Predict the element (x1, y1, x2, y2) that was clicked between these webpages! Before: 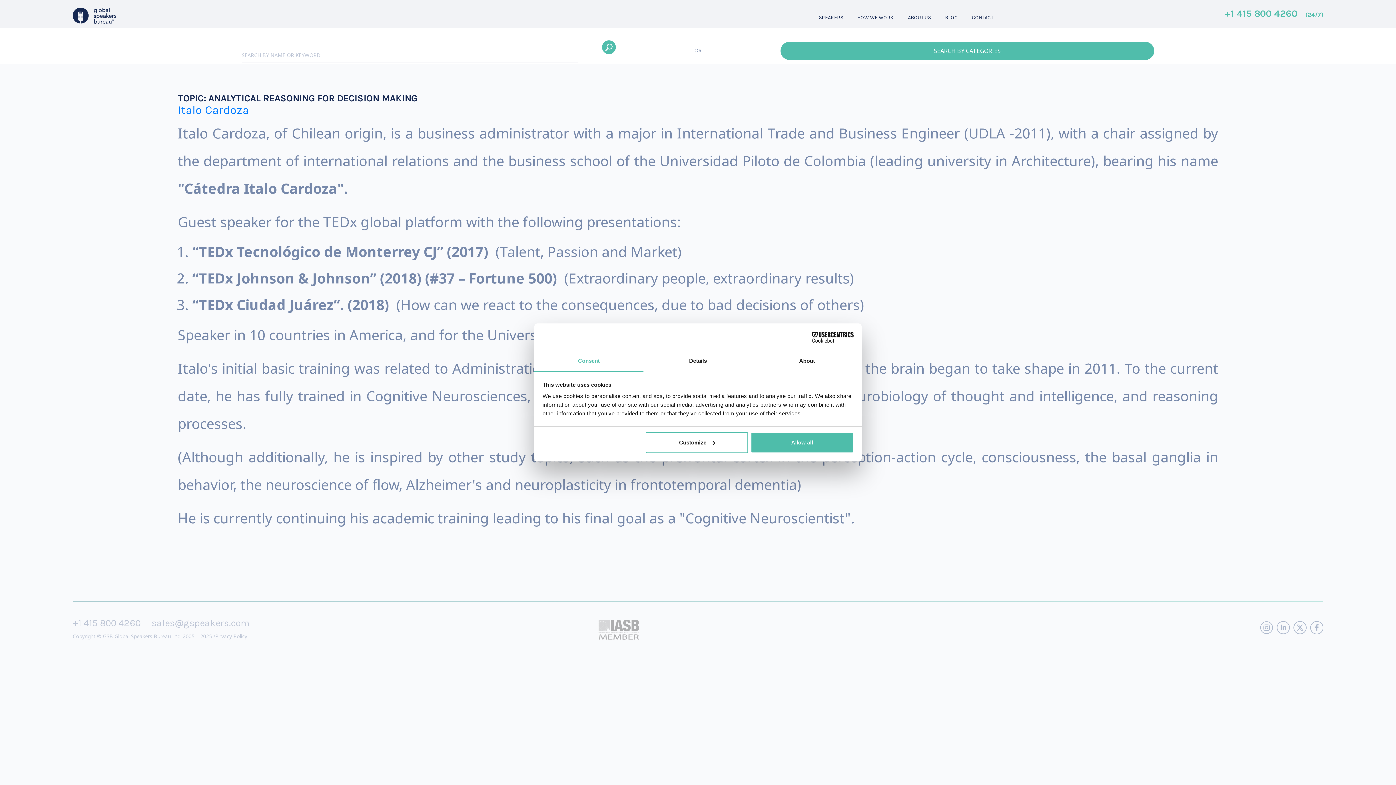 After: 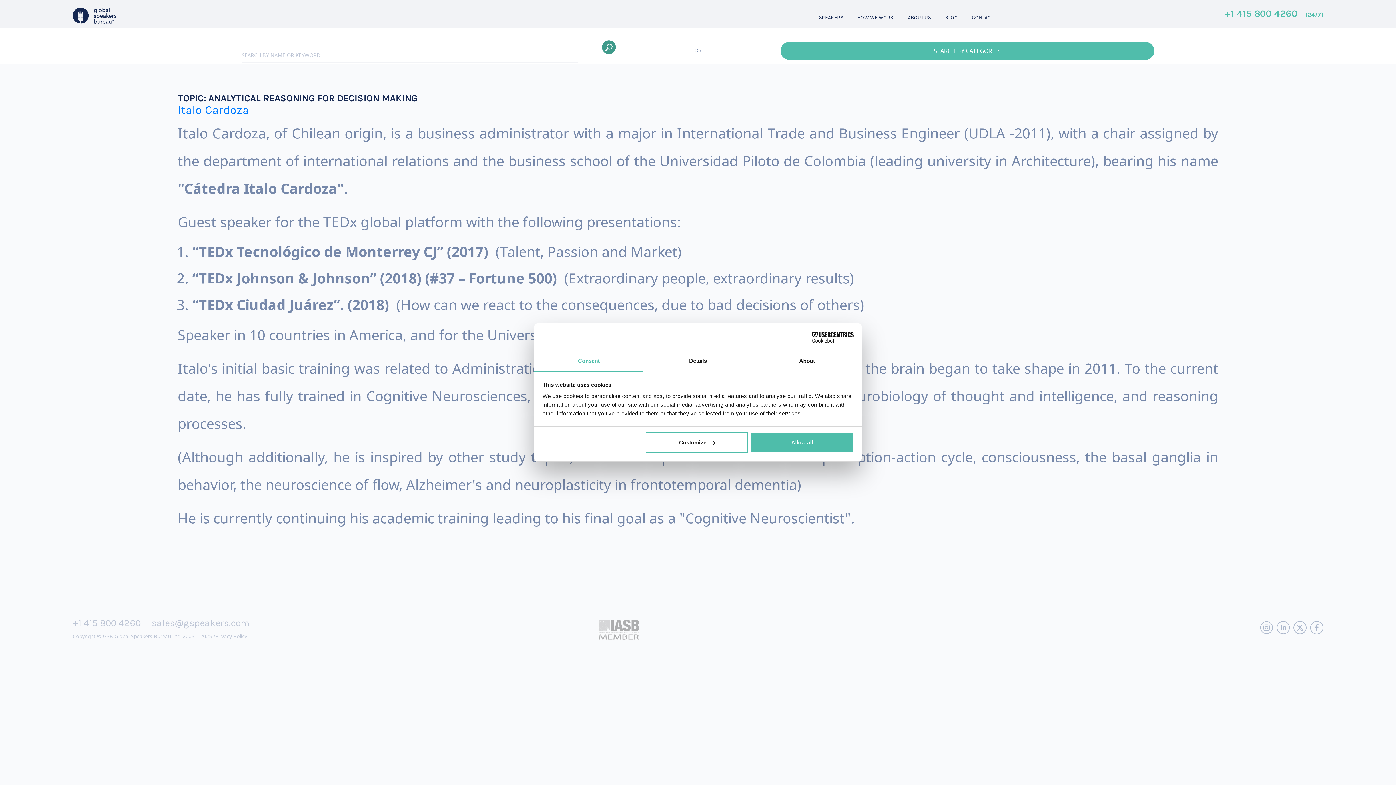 Action: bbox: (602, 40, 616, 54)